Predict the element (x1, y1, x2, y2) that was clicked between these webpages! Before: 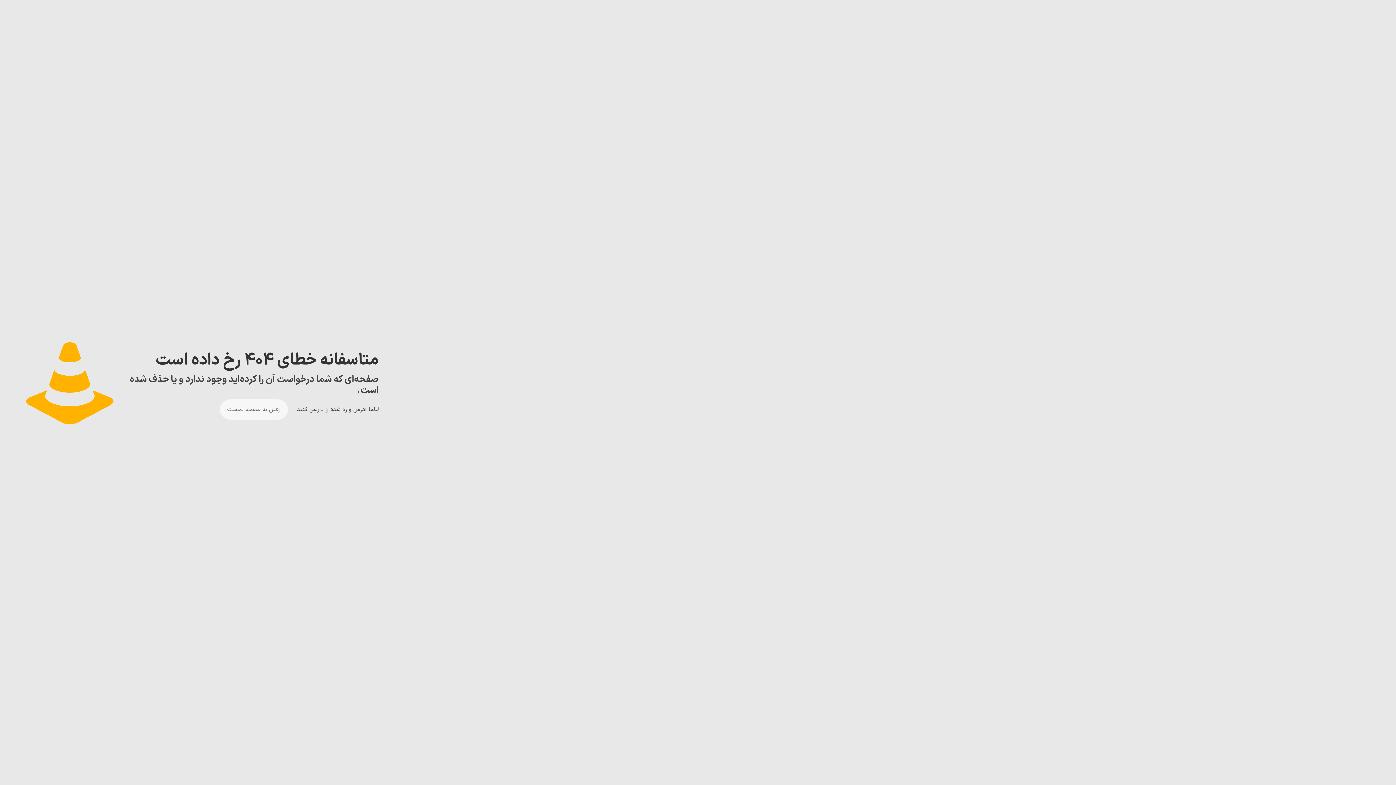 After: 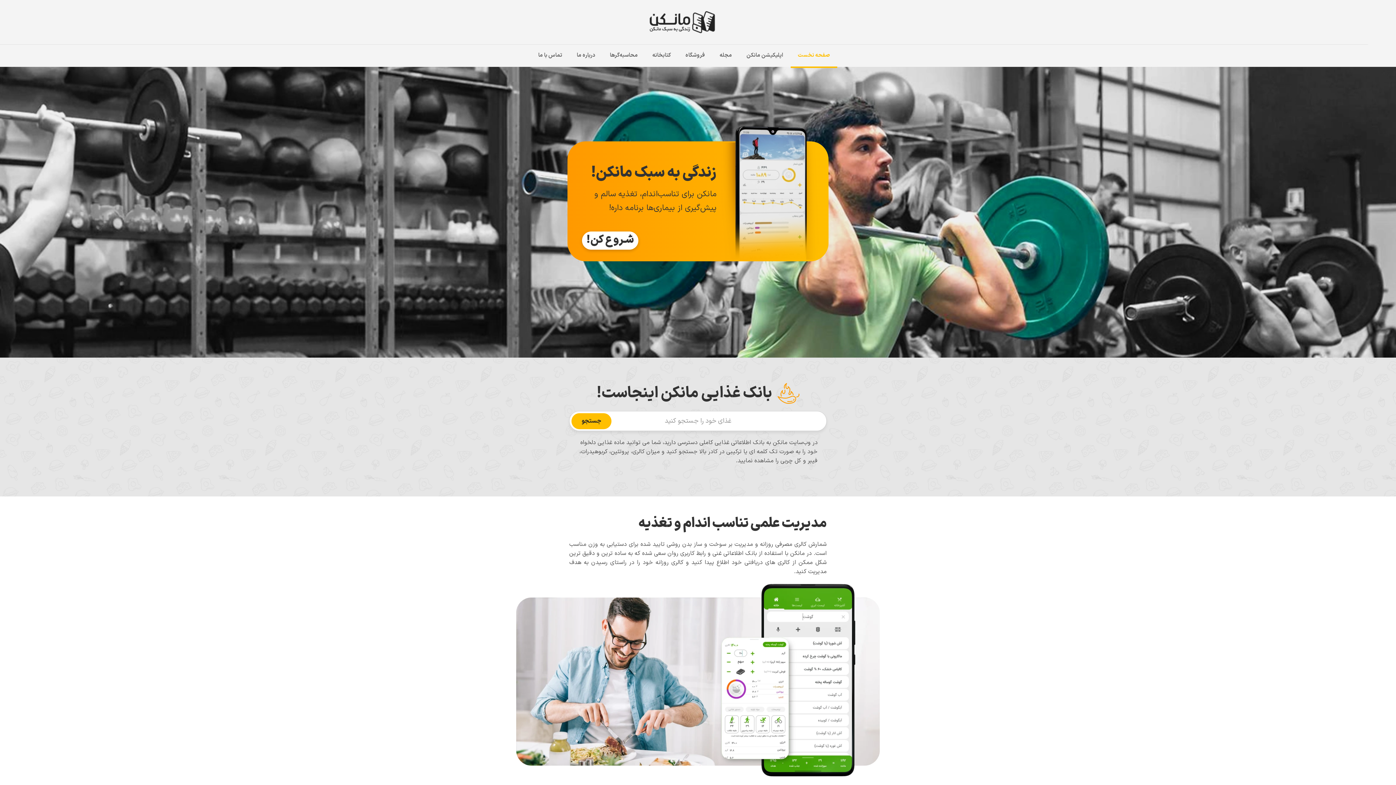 Action: label: رفتن به صفحه نخست bbox: (220, 399, 288, 420)